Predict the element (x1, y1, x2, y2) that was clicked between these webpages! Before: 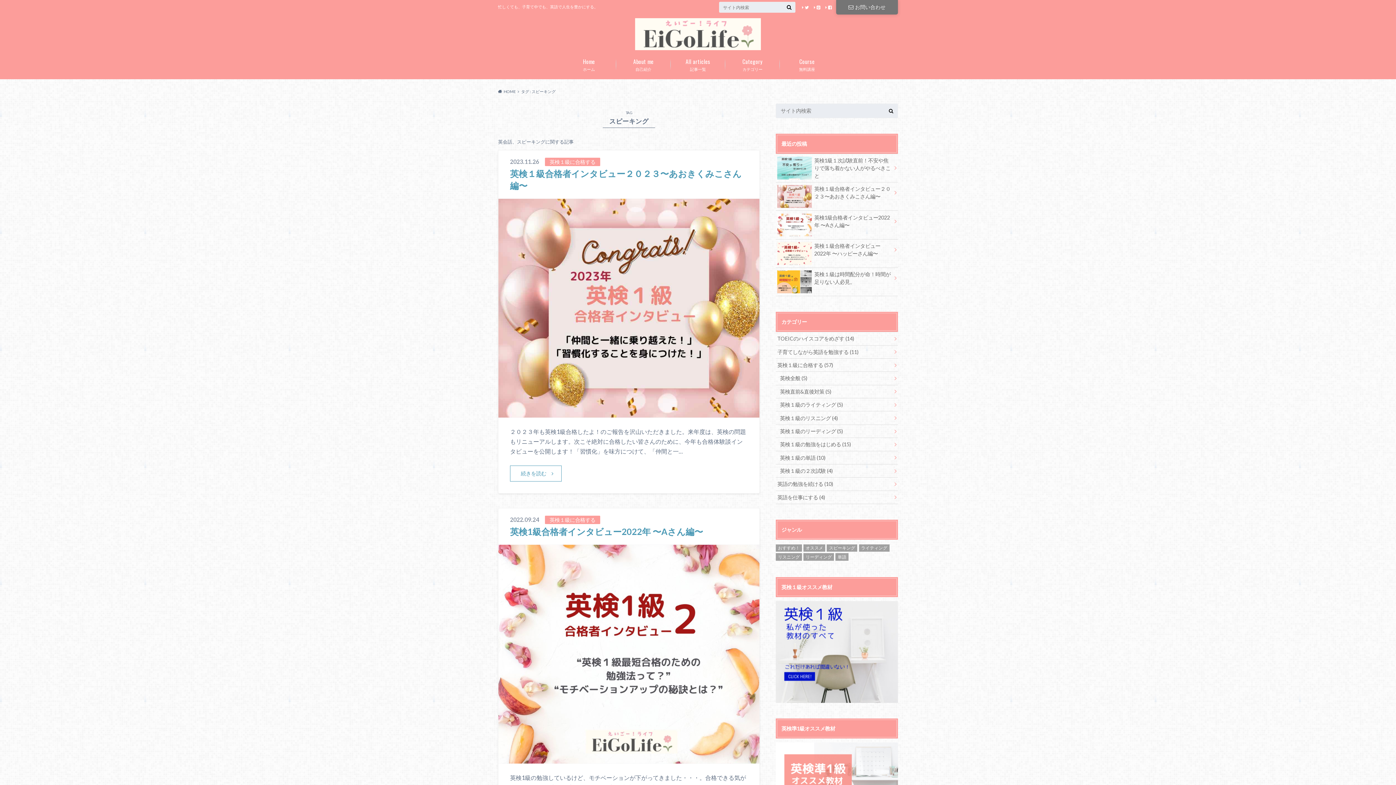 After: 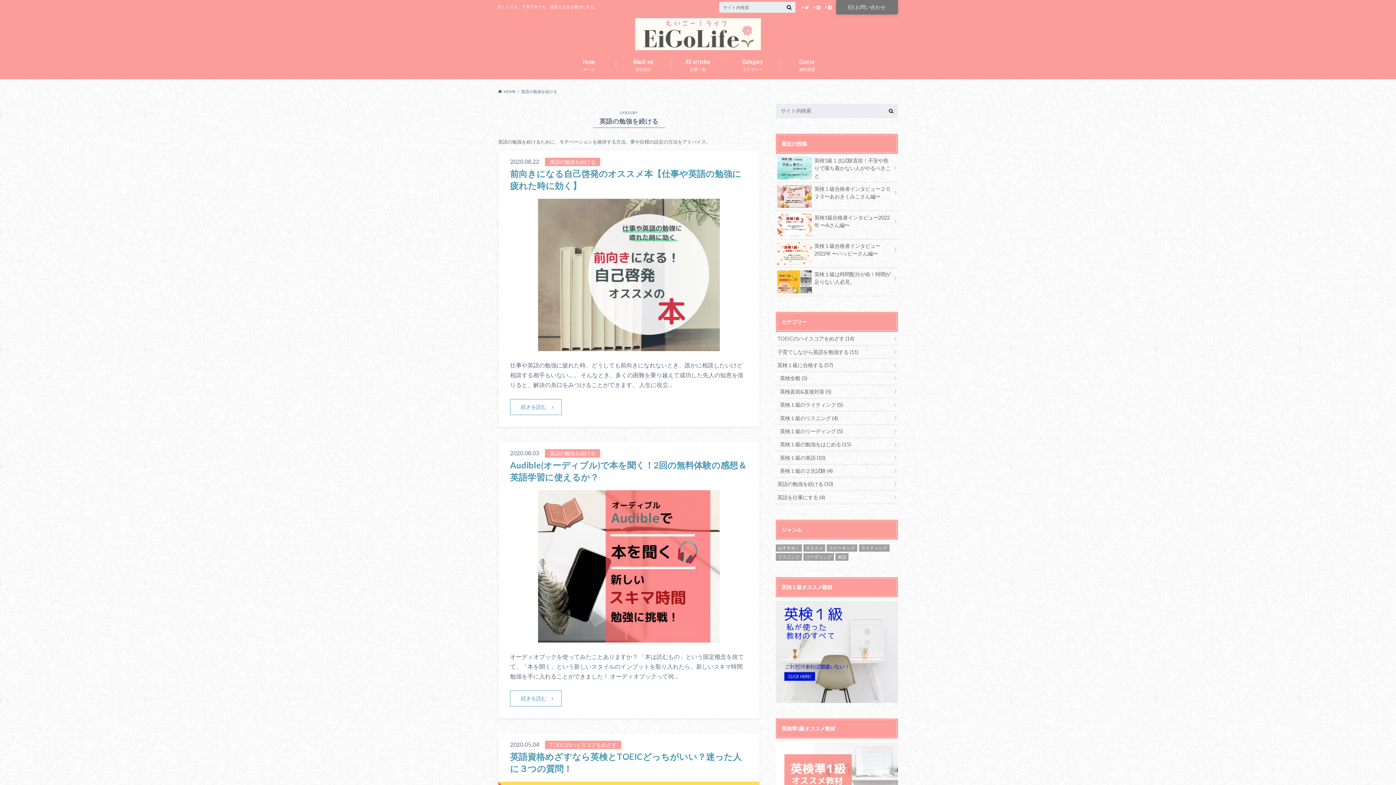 Action: label: 英語の勉強を続ける (10) bbox: (776, 477, 898, 490)